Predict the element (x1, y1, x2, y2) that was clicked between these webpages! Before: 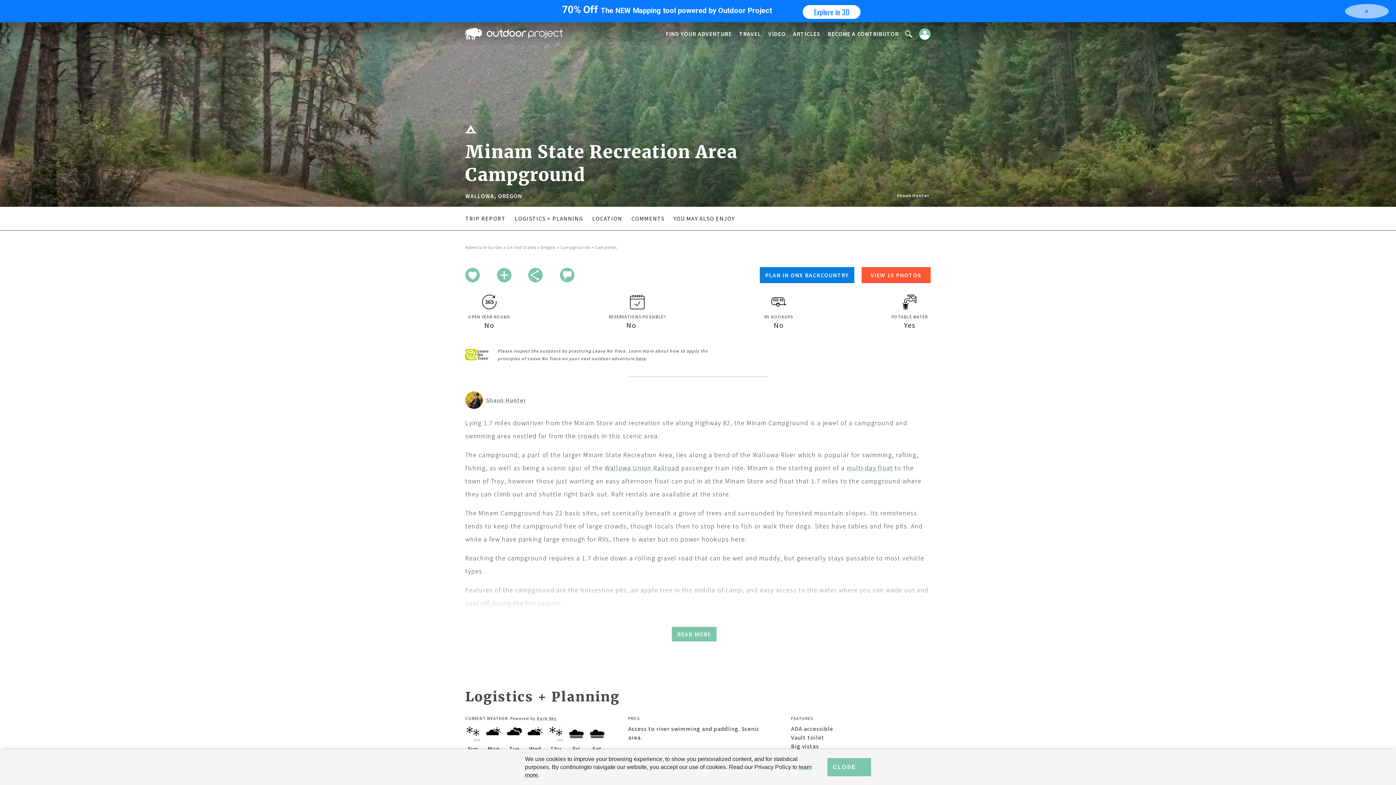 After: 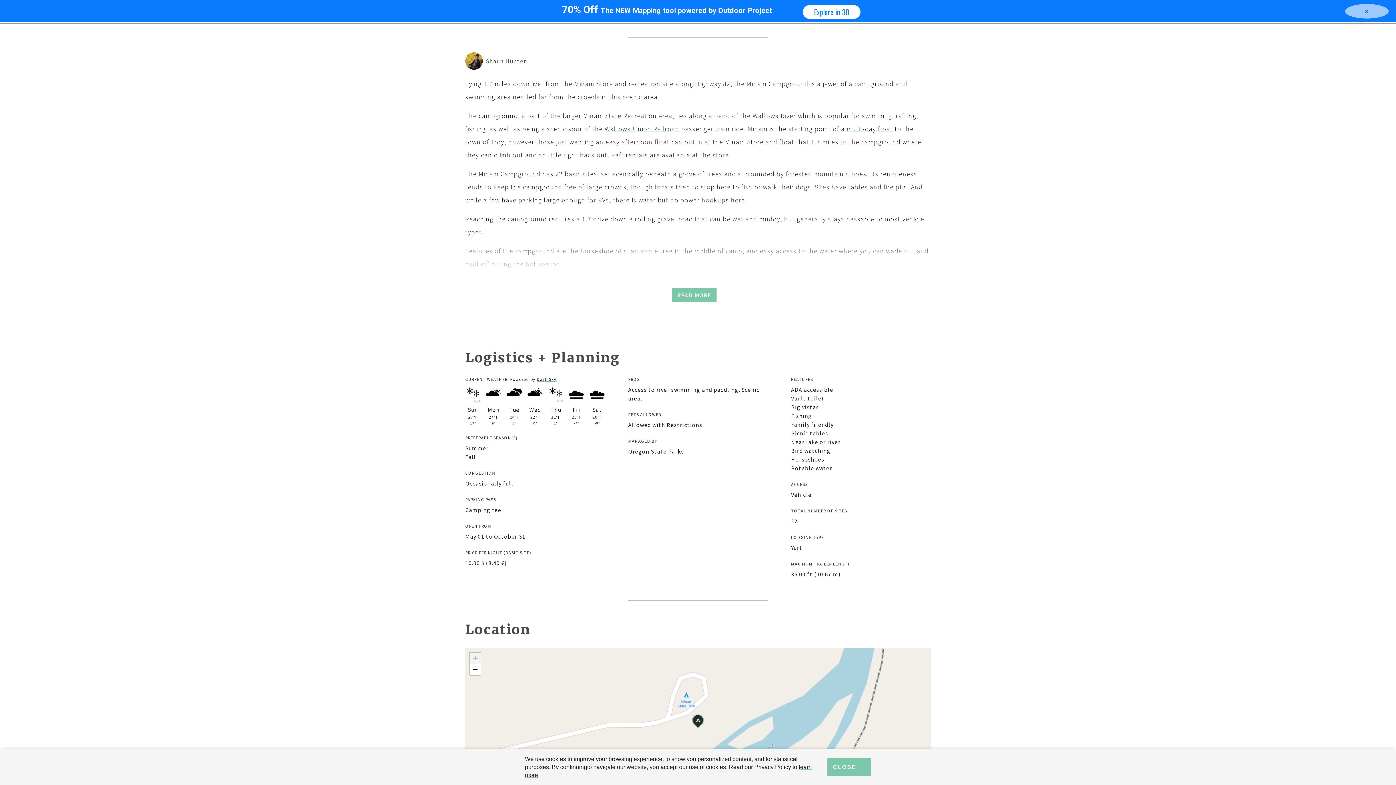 Action: bbox: (559, 268, 574, 282)